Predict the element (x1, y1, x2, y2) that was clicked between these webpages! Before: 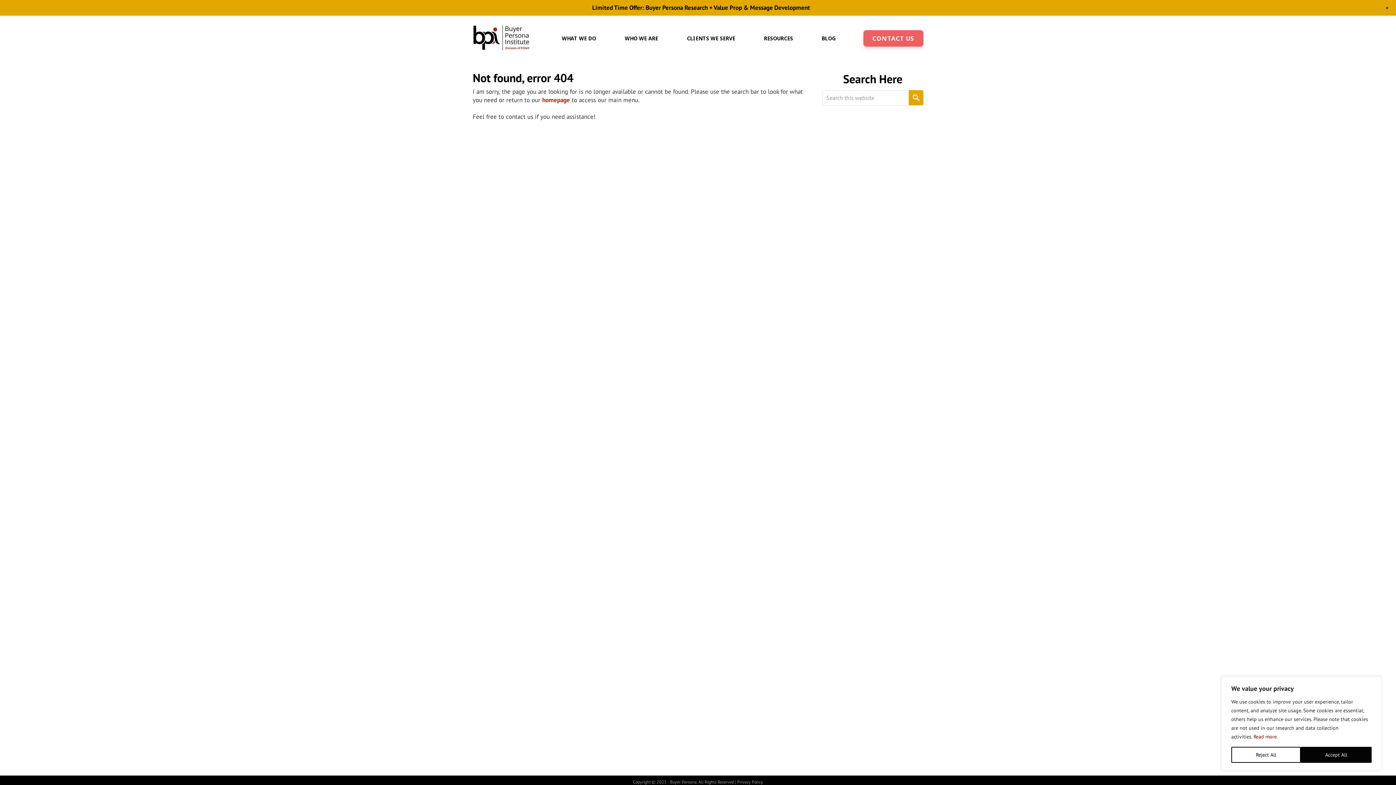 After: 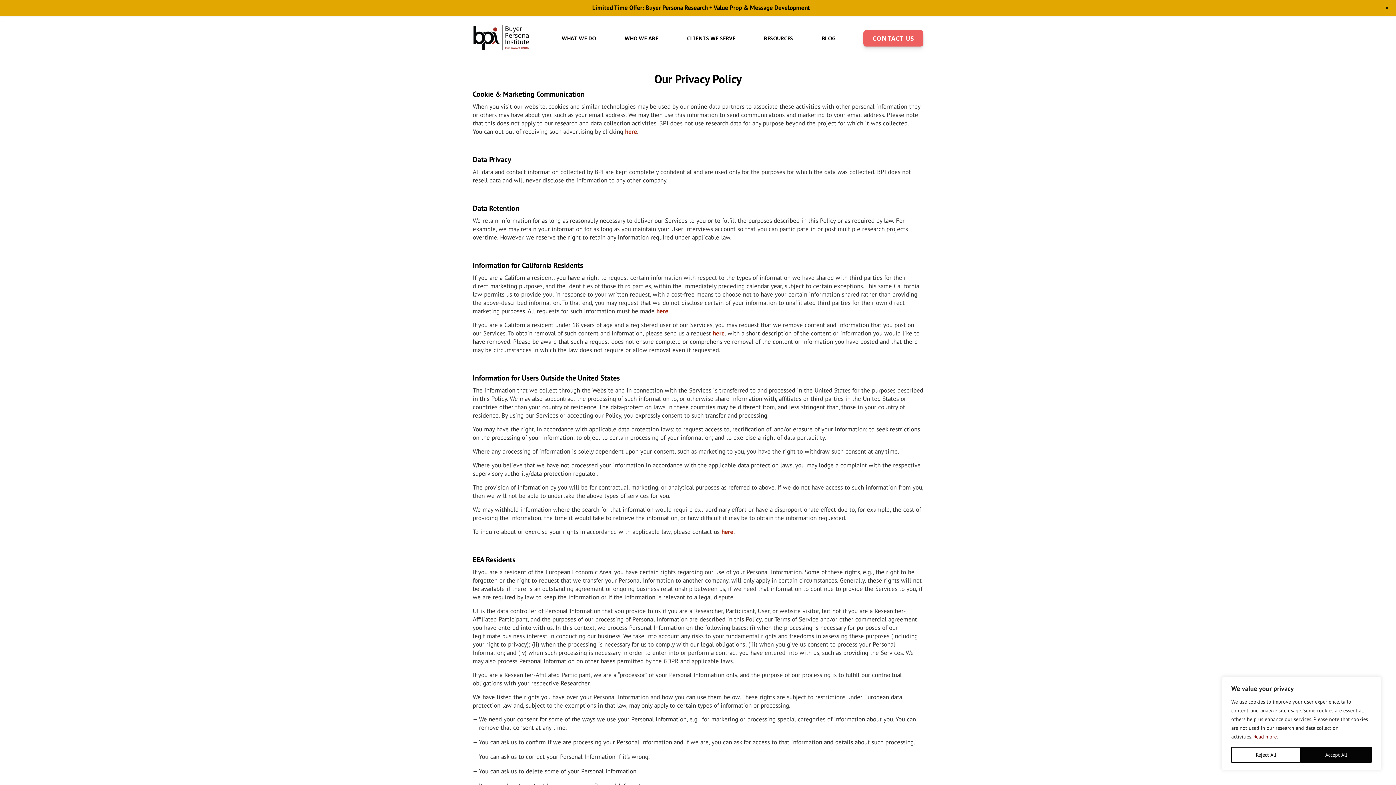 Action: label: Privacy Policy bbox: (737, 779, 763, 785)